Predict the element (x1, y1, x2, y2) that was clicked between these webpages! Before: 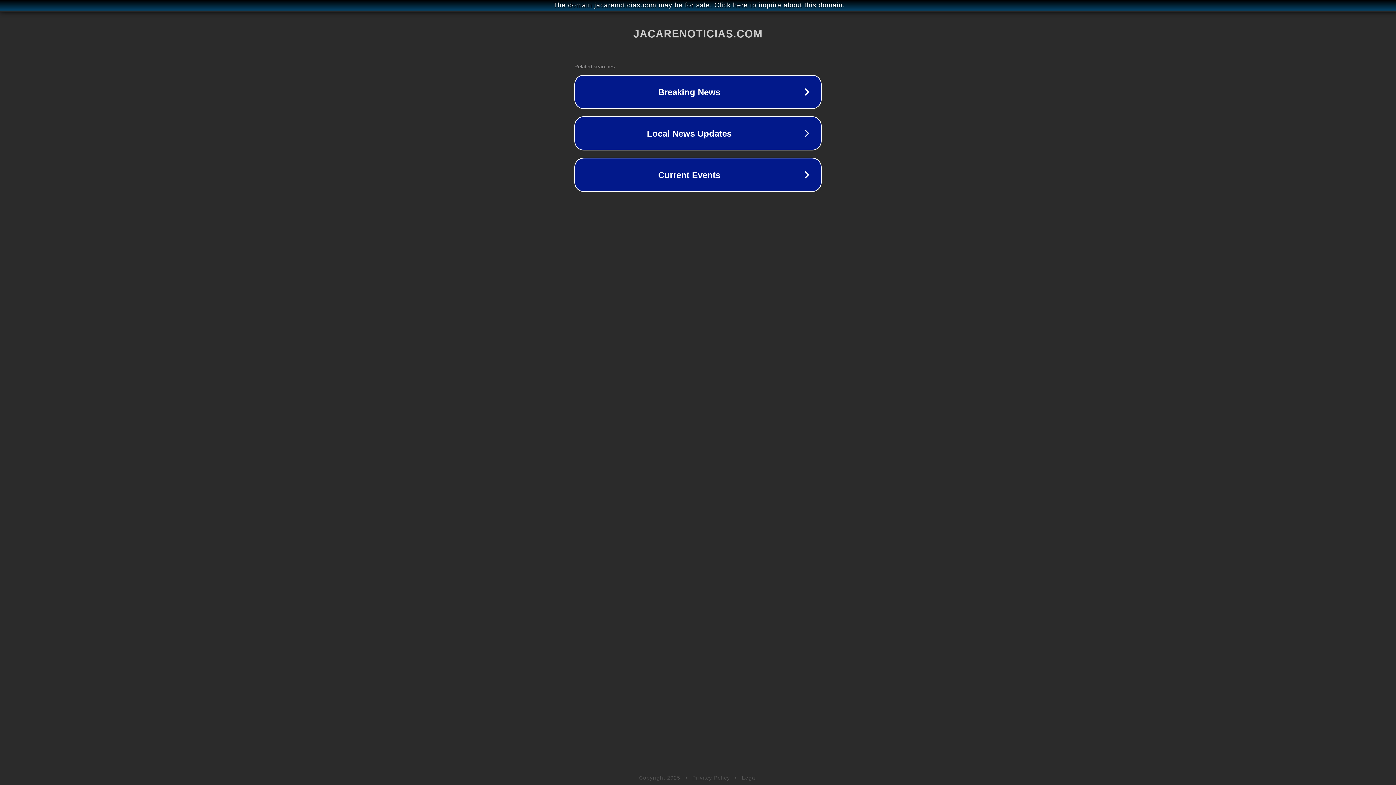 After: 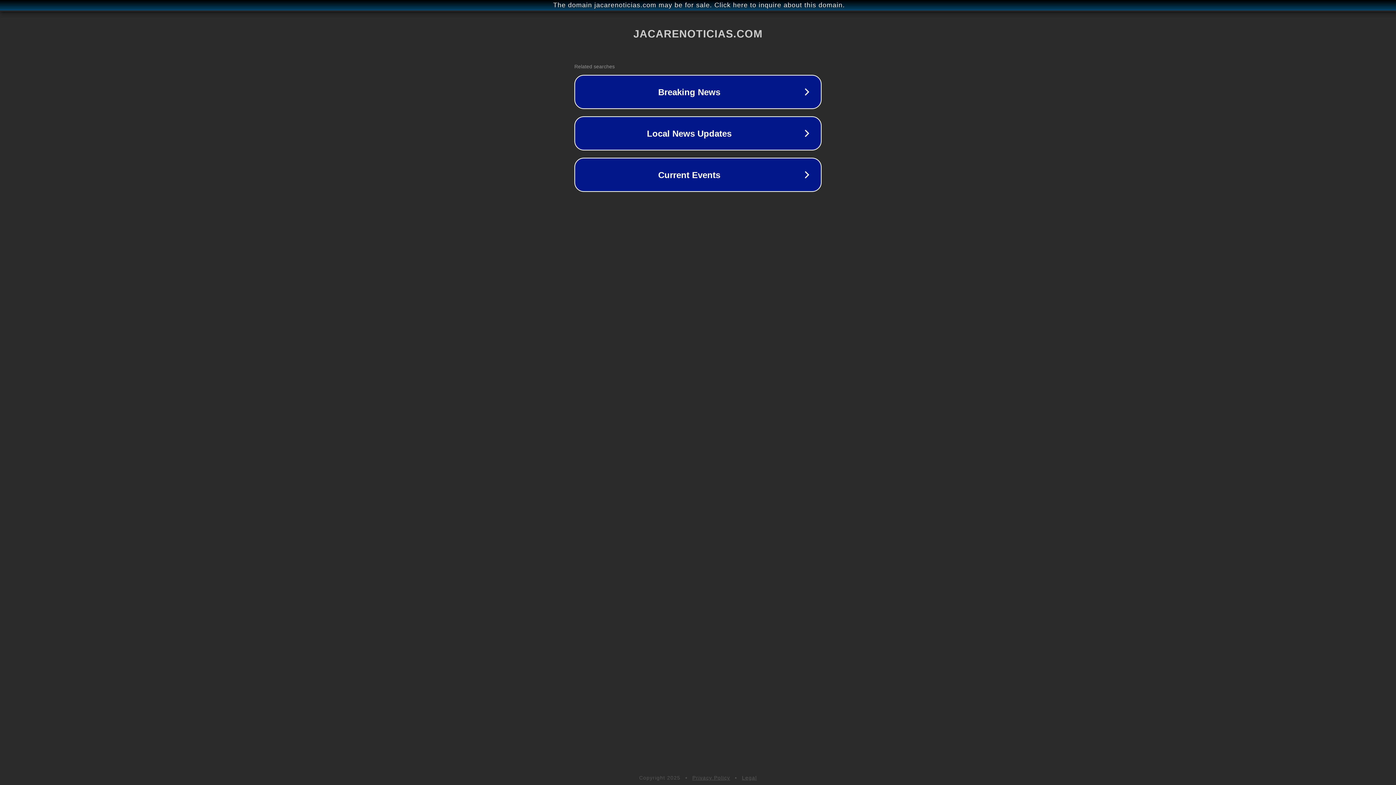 Action: label: Legal bbox: (742, 775, 757, 781)